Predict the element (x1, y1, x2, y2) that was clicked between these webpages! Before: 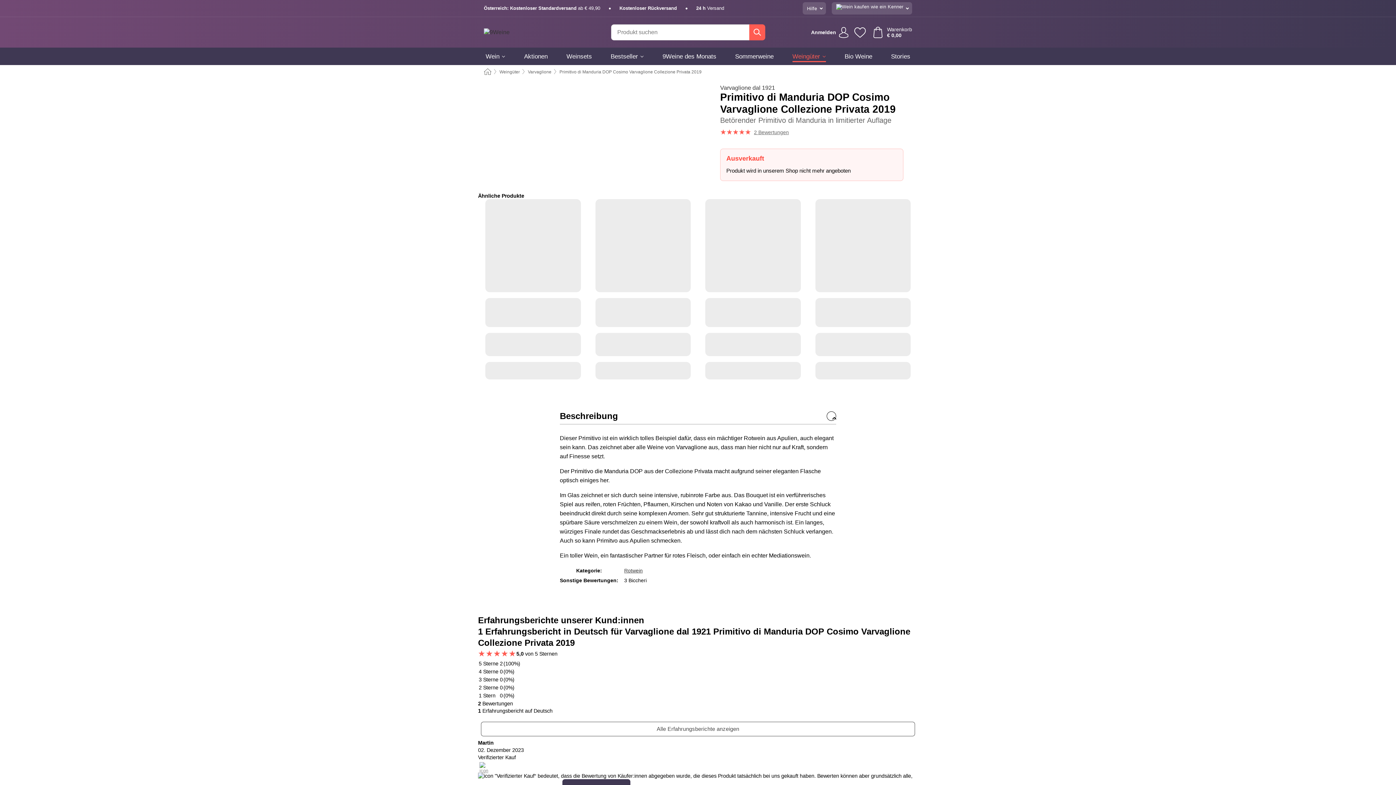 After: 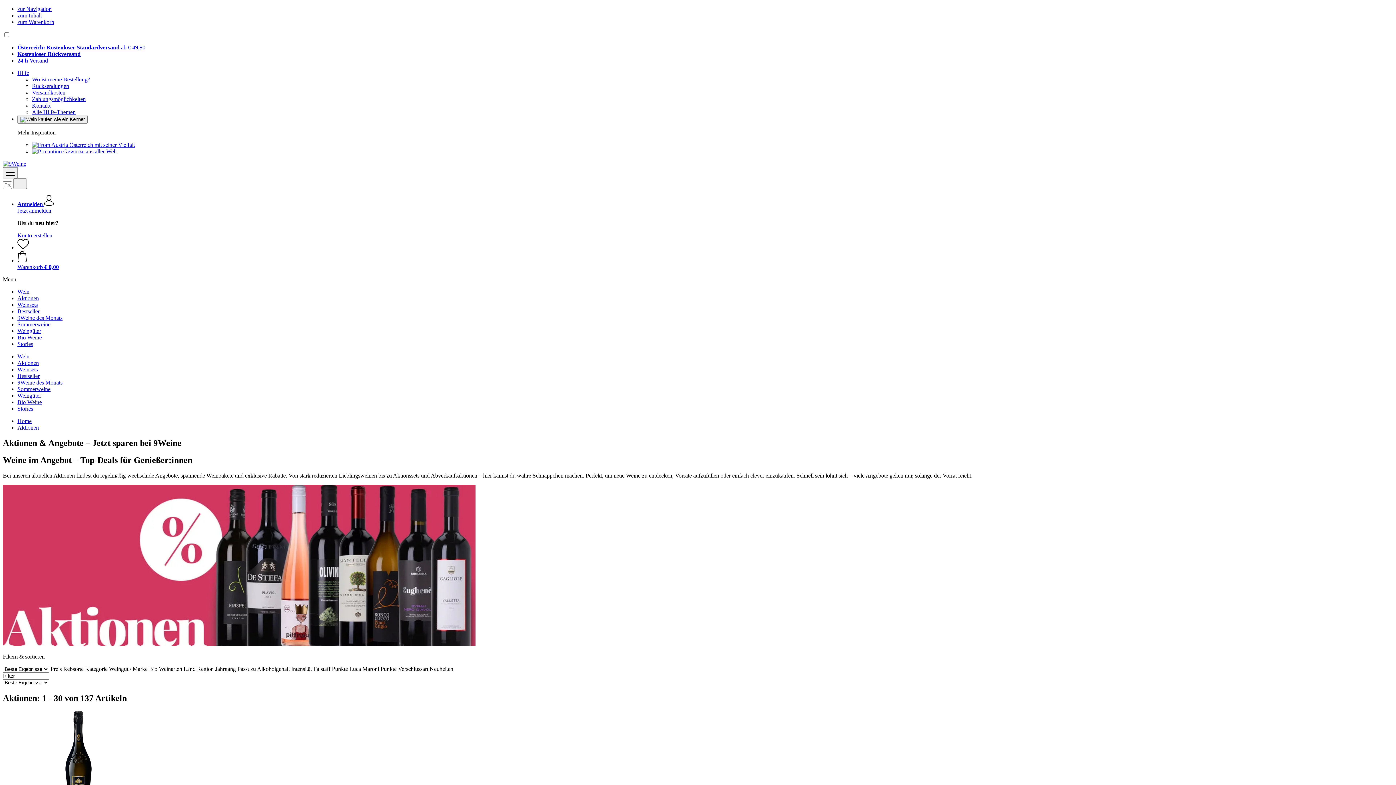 Action: bbox: (524, 47, 547, 65) label: Aktionen